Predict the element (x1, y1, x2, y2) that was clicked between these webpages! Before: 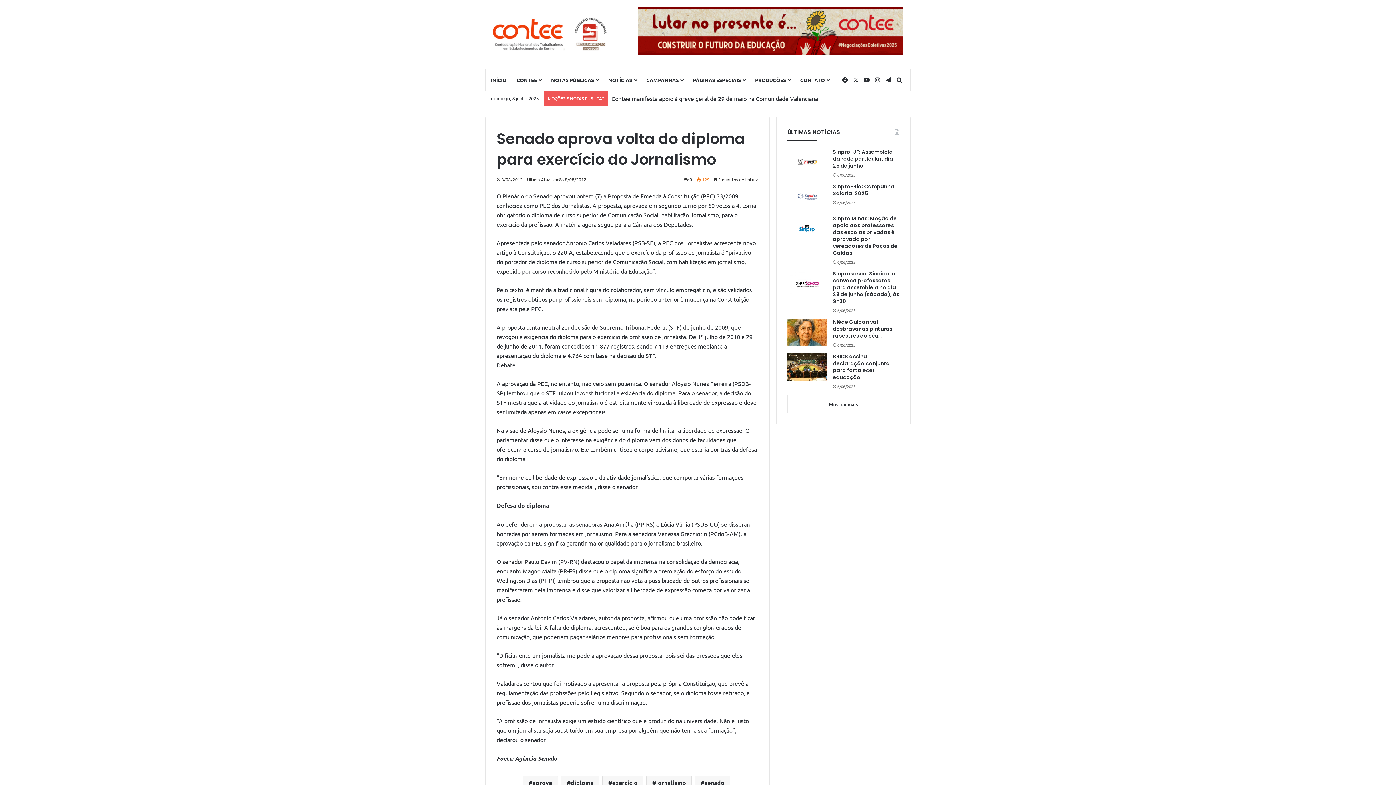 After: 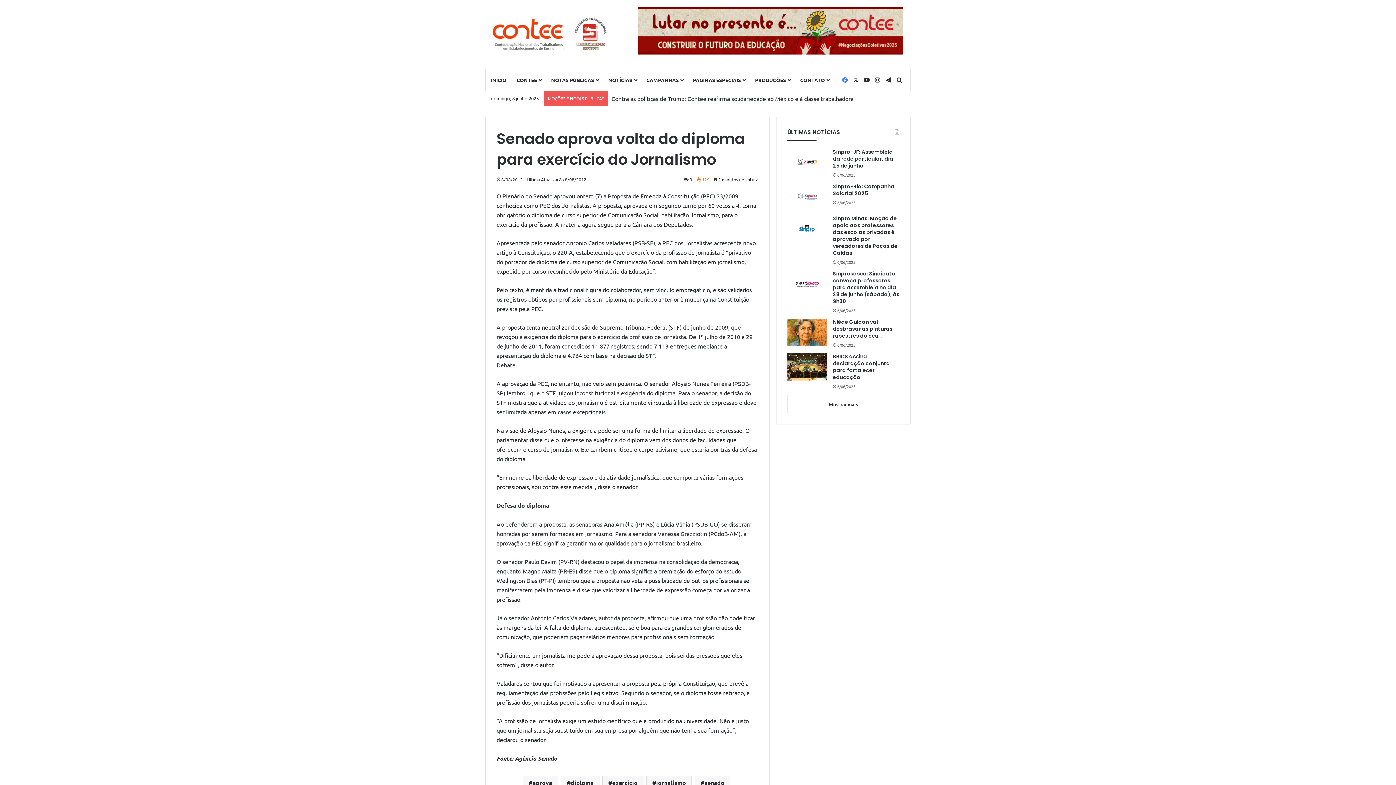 Action: bbox: (839, 69, 850, 90) label: Facebook